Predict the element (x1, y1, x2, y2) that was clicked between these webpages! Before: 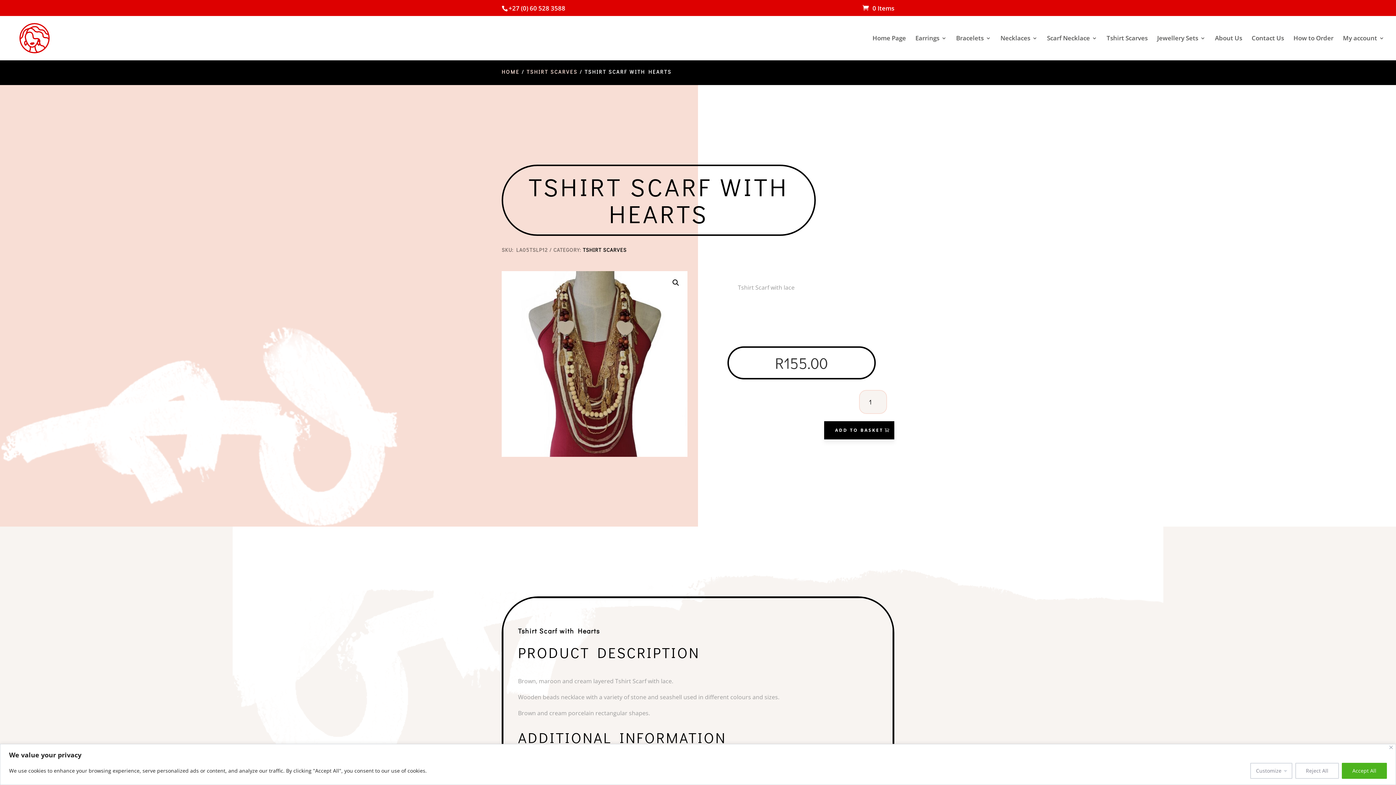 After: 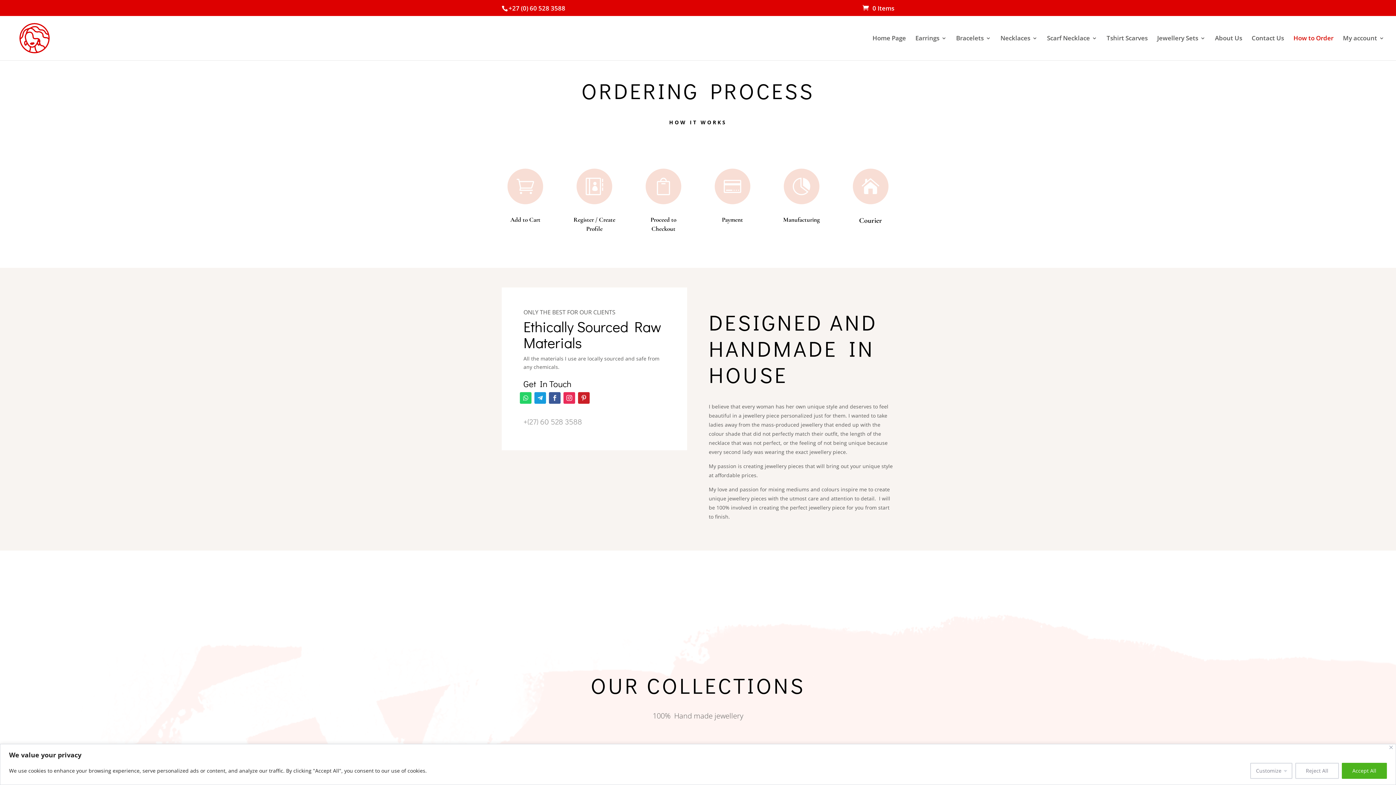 Action: bbox: (1293, 35, 1333, 60) label: How to Order